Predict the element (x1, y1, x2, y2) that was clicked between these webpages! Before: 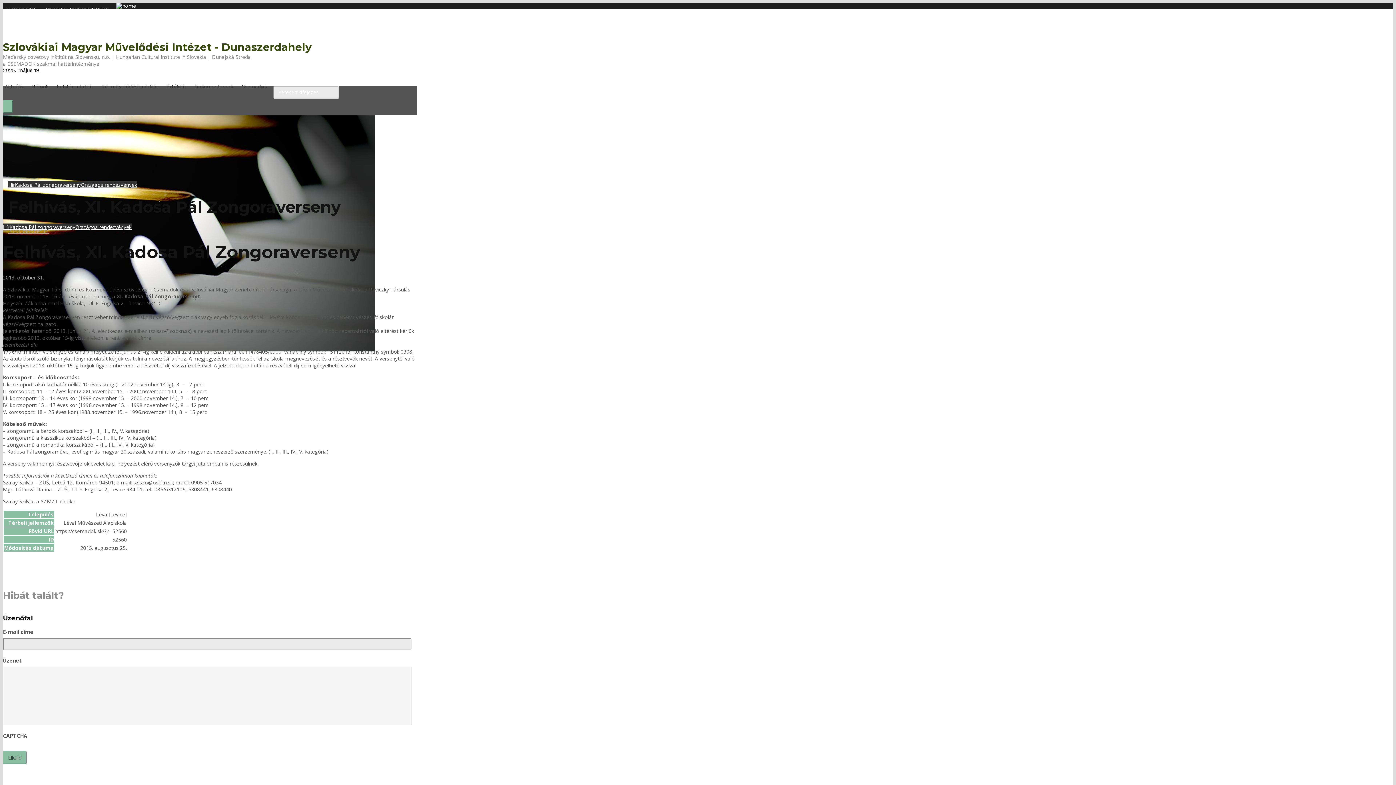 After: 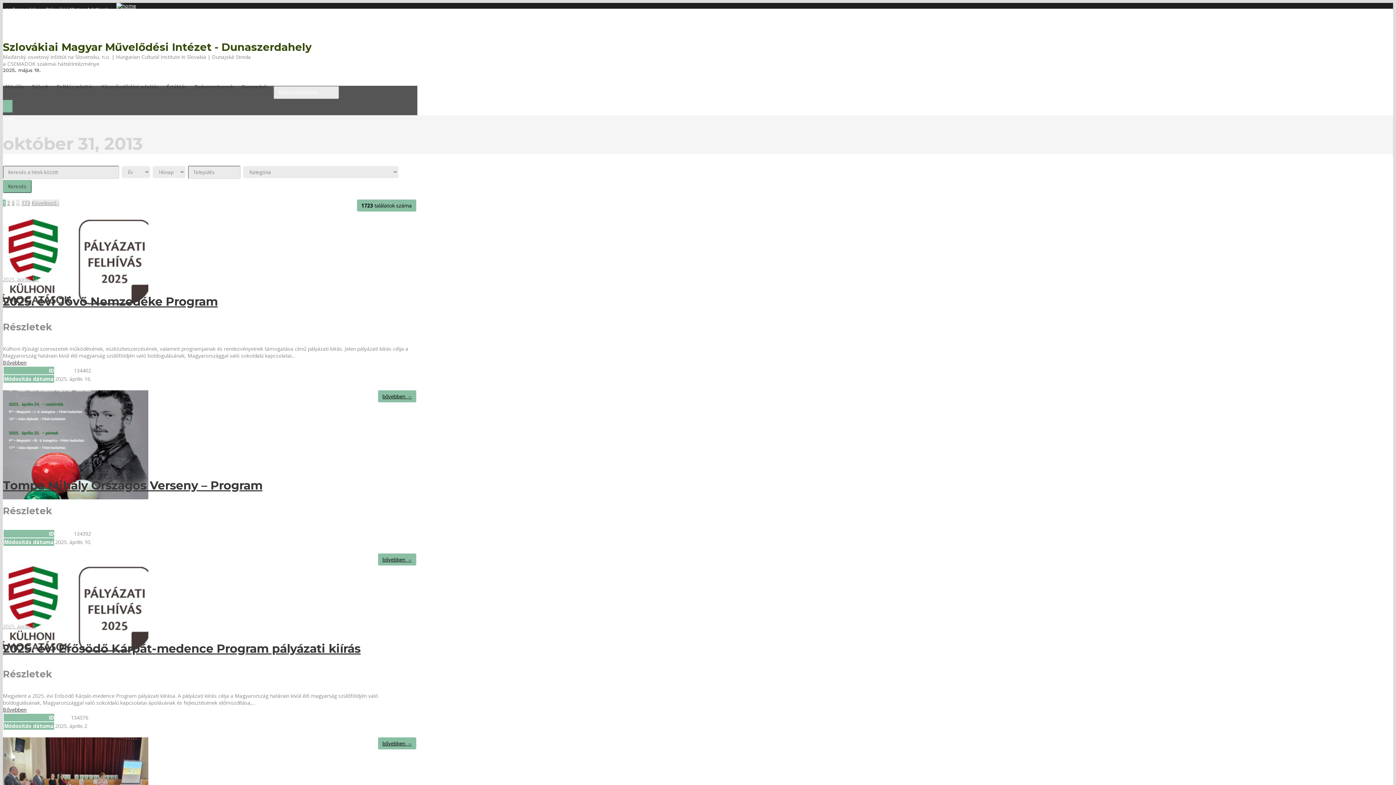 Action: bbox: (8, 227, 49, 234) label: 2013. október 31.